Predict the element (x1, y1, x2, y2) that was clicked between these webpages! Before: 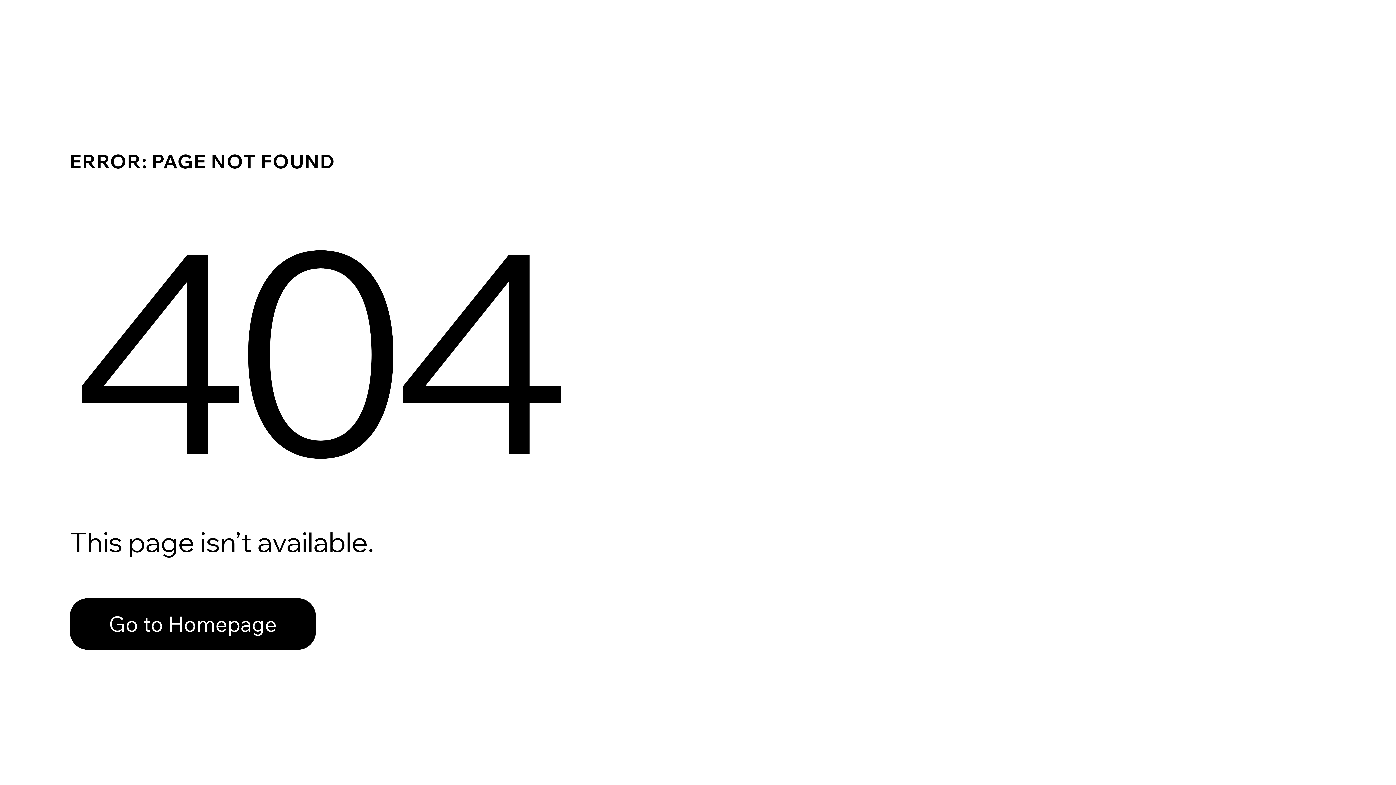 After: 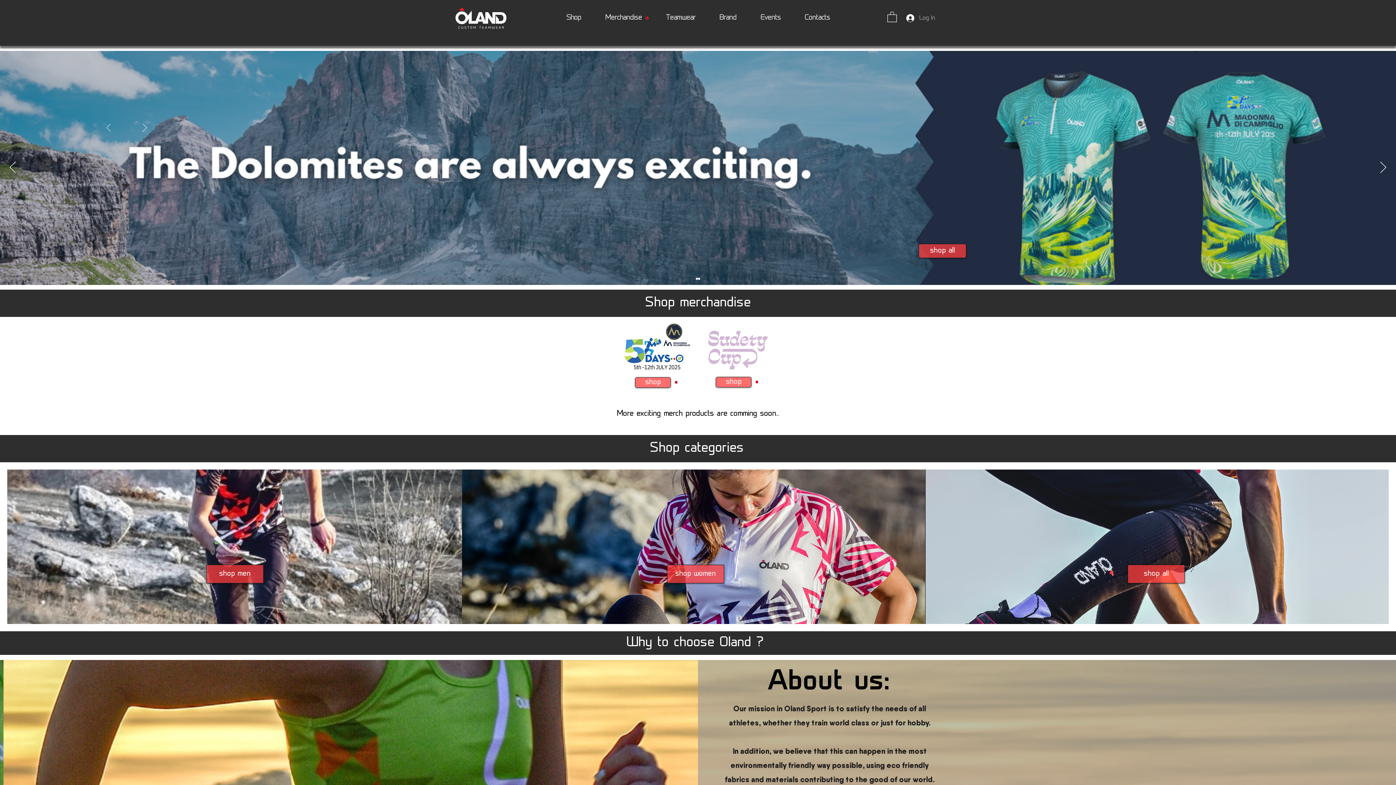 Action: bbox: (69, 582, 768, 659) label: Go to Homepage